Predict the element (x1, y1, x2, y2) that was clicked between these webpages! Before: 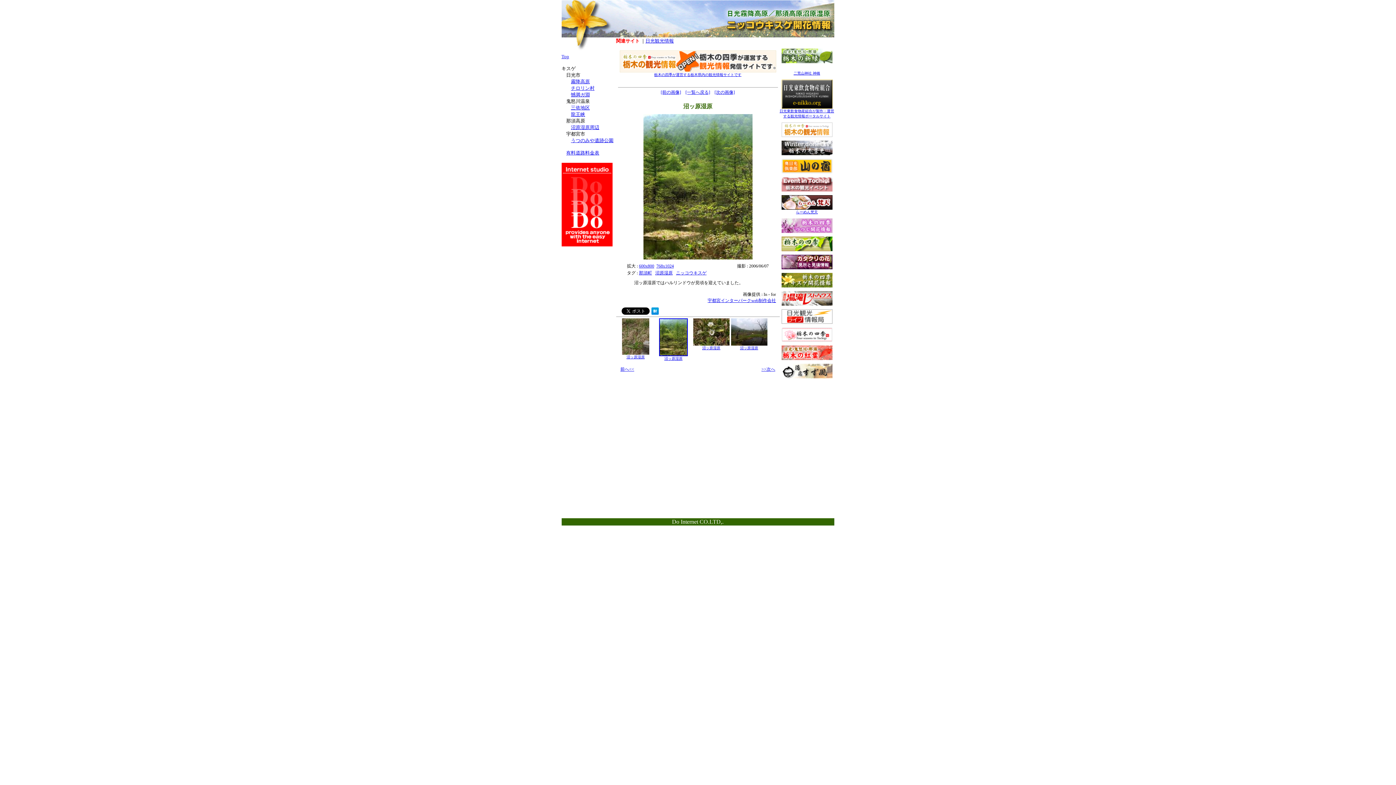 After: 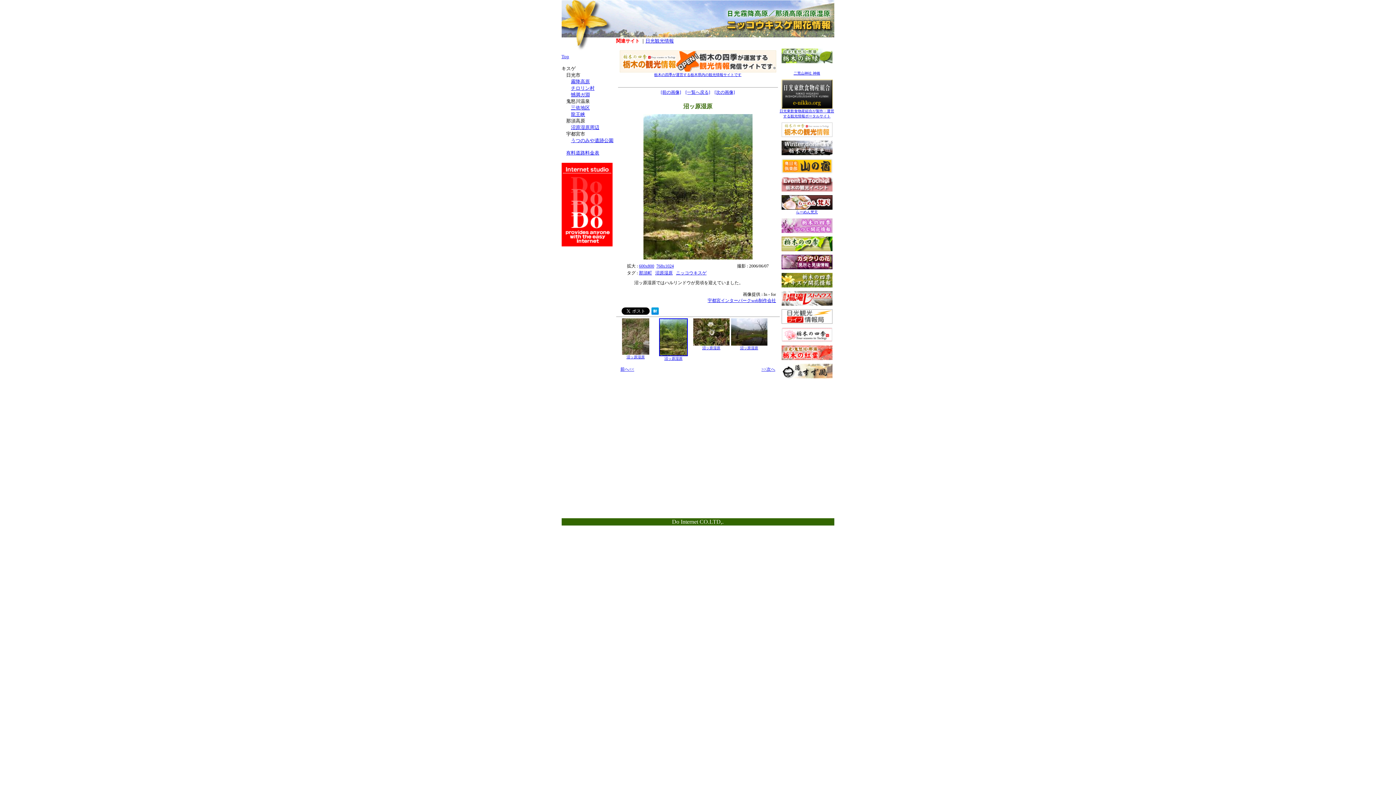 Action: bbox: (651, 309, 658, 316)